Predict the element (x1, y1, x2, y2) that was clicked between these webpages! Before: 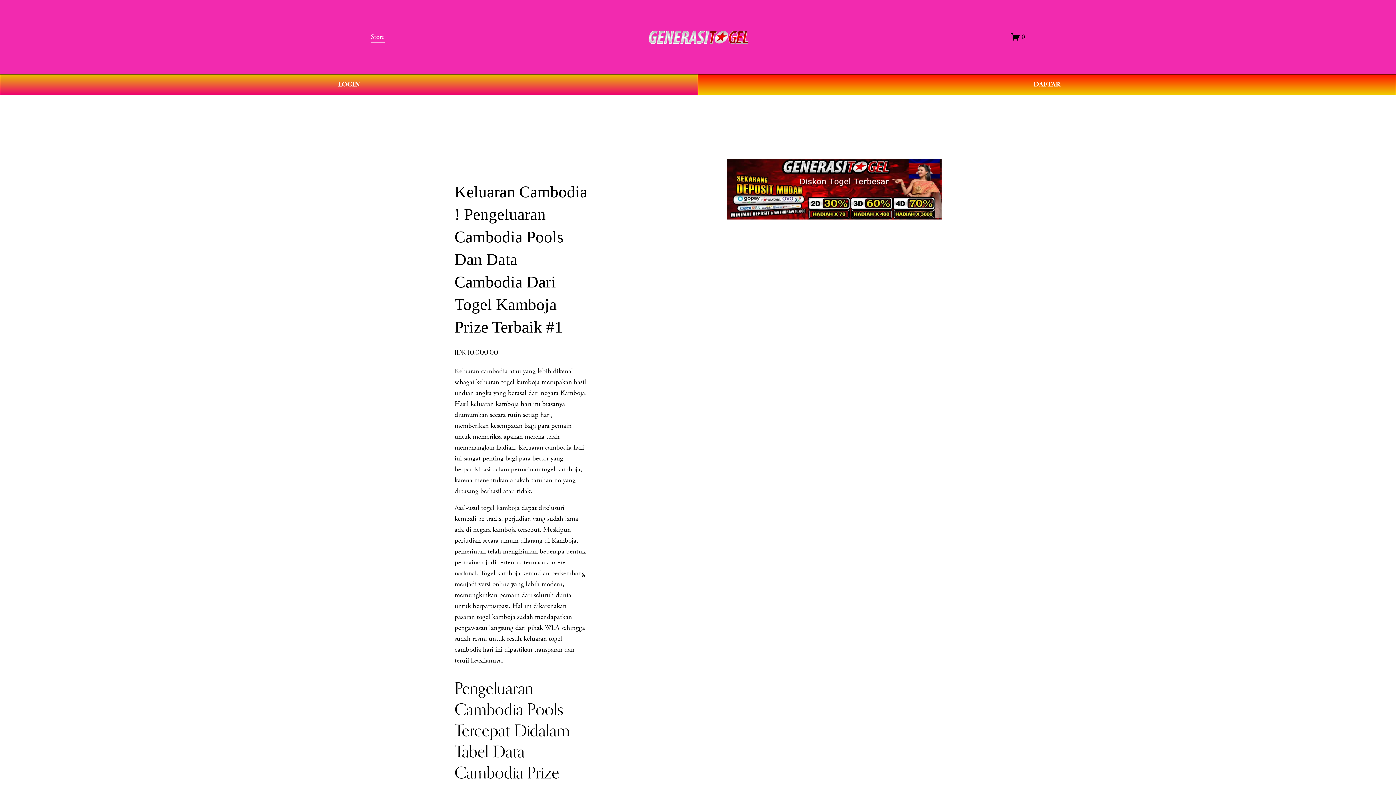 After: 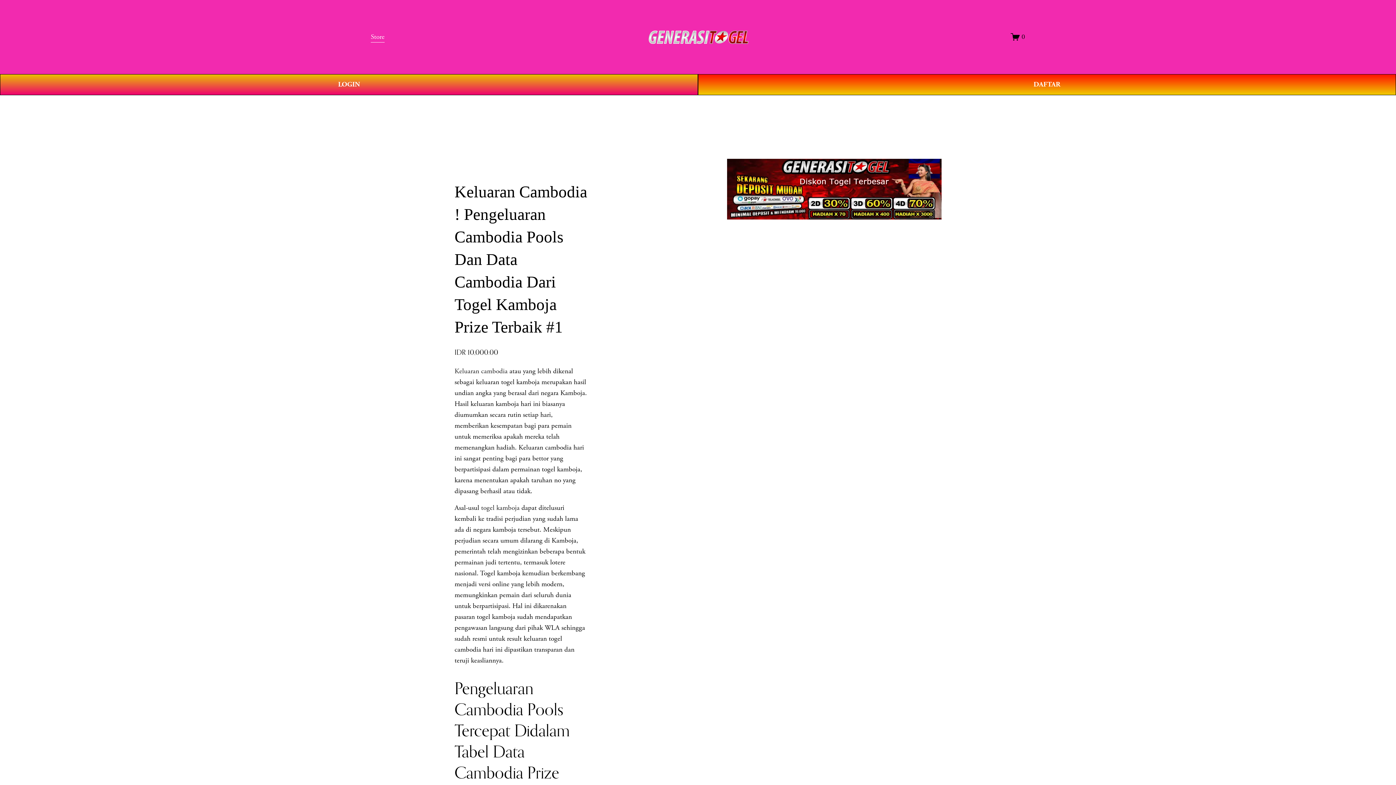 Action: bbox: (648, 27, 748, 46)